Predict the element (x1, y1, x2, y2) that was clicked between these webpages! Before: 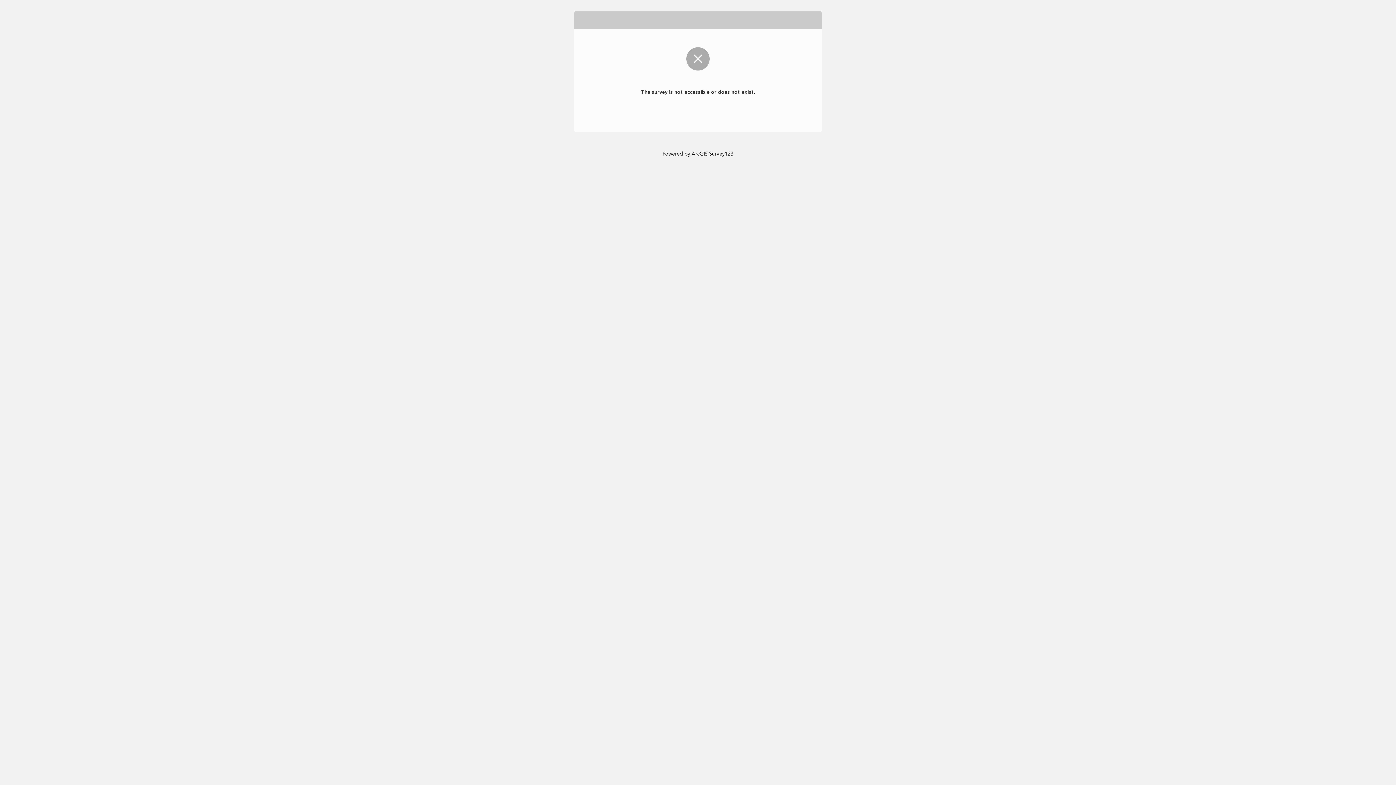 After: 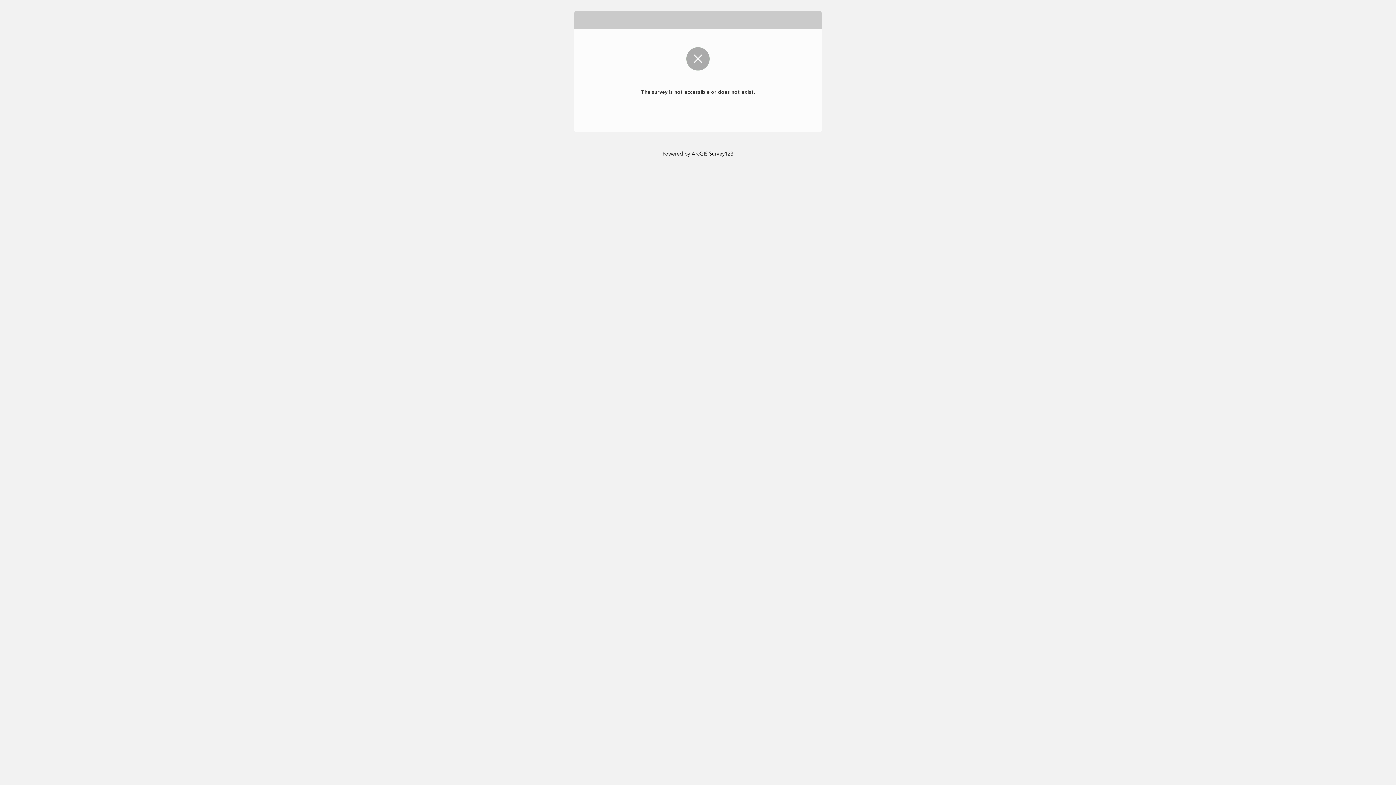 Action: bbox: (662, 149, 733, 158) label: Powered by ArcGIS Survey123